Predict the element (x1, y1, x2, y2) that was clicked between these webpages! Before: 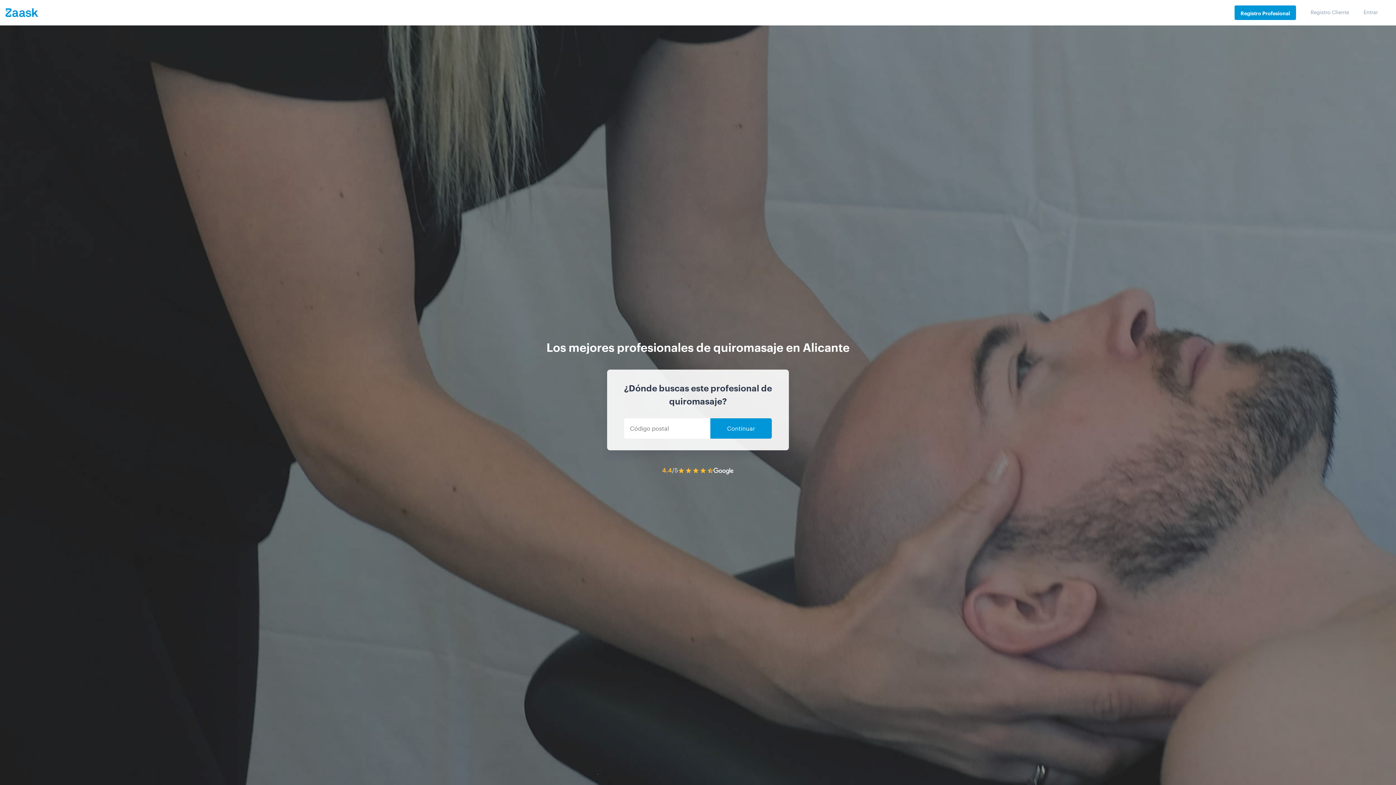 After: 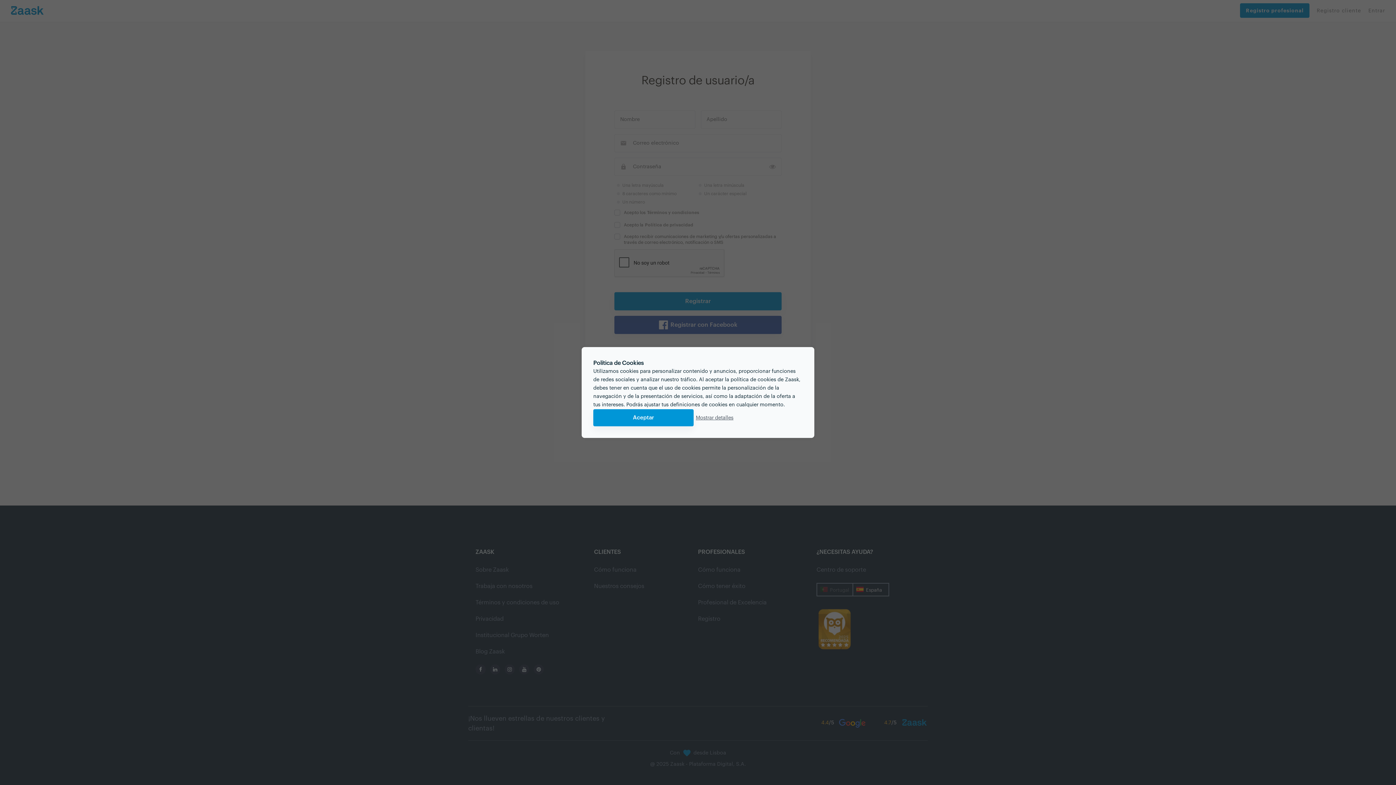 Action: bbox: (1310, 0, 1349, 25) label: Registro Cliente